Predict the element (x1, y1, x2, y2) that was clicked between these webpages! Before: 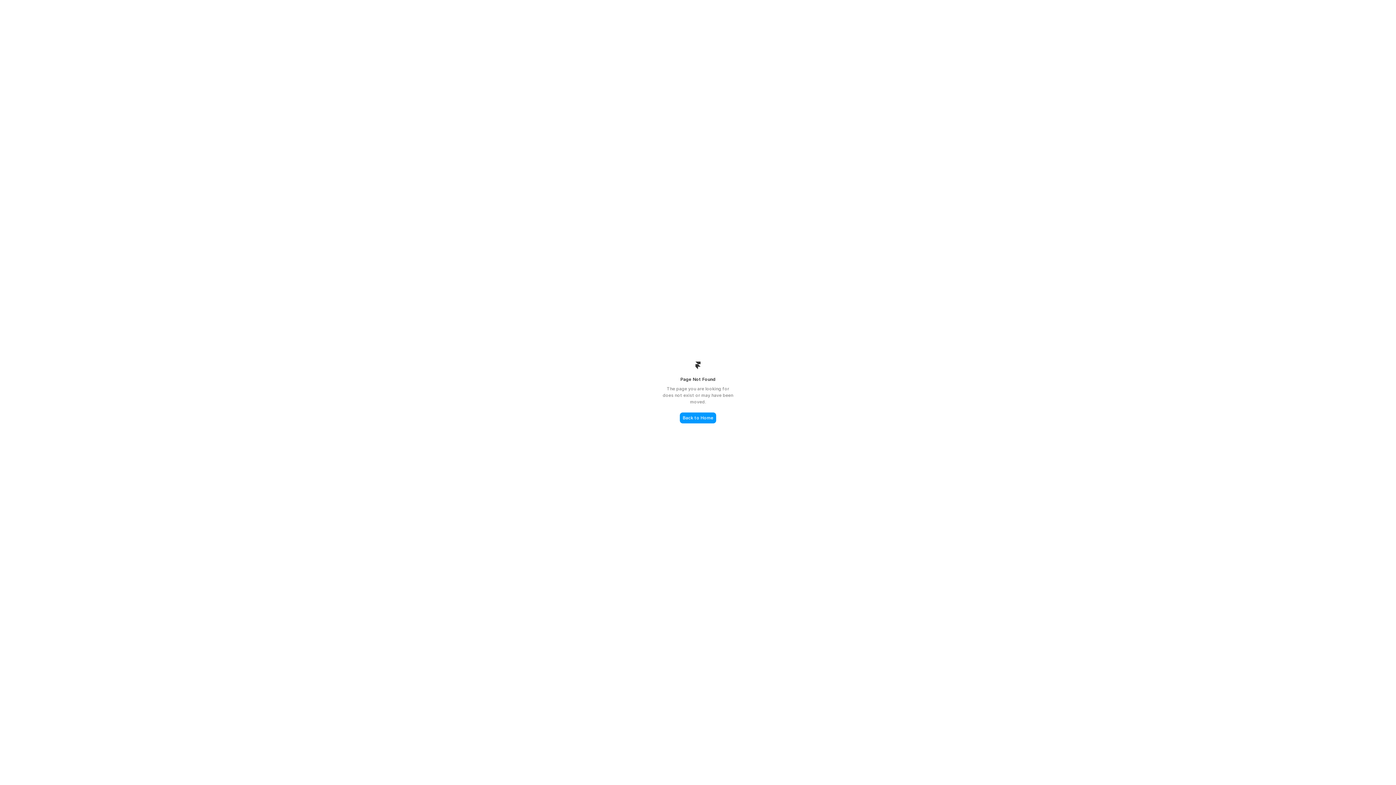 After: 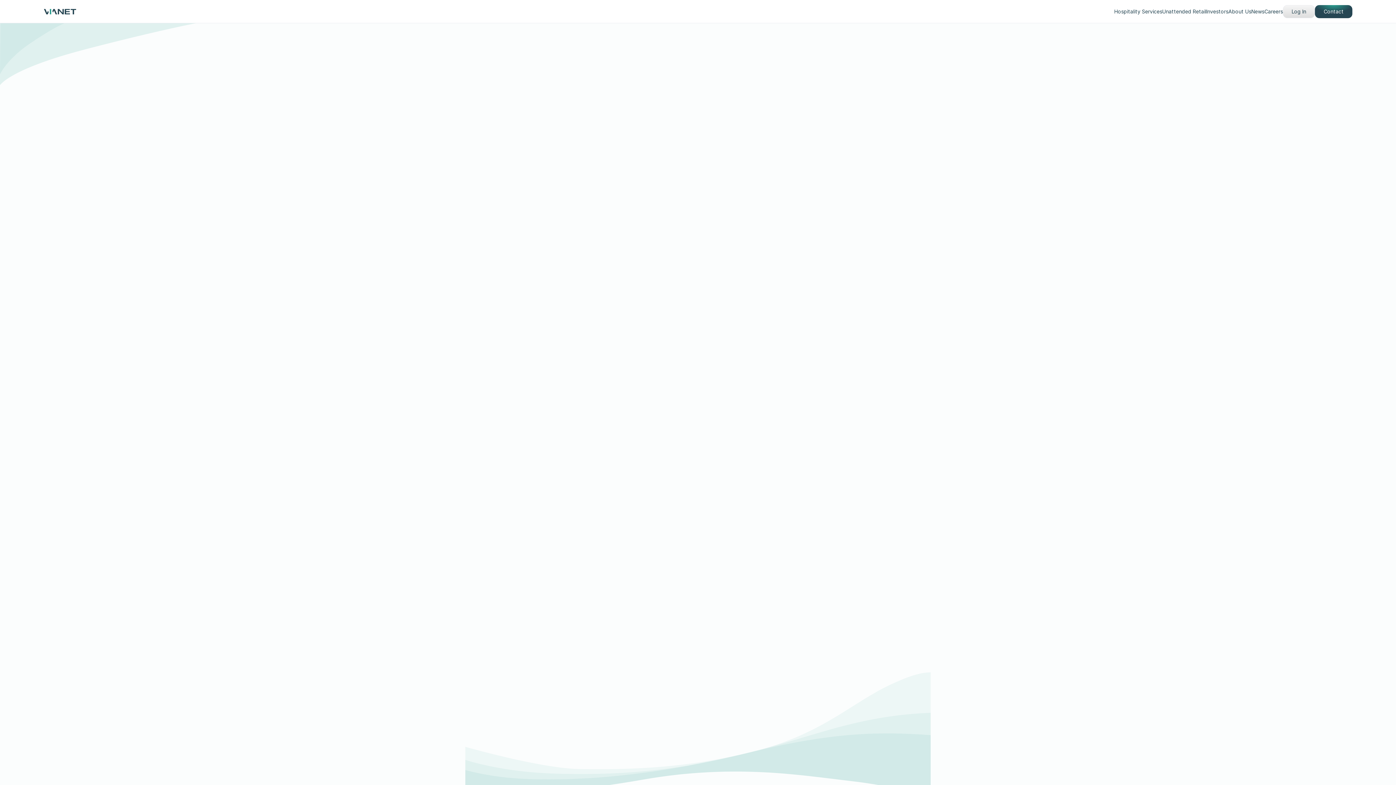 Action: label: Back to Home bbox: (680, 412, 716, 423)